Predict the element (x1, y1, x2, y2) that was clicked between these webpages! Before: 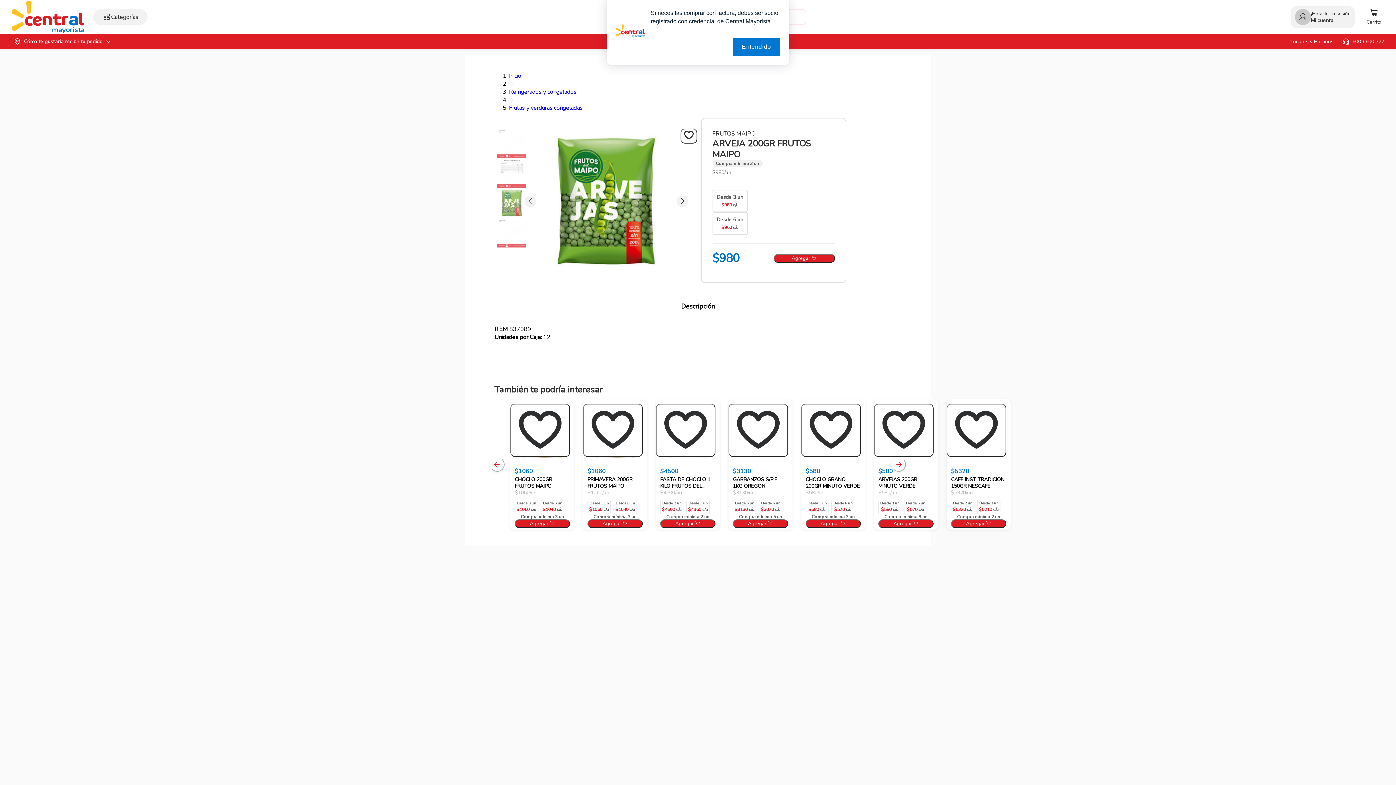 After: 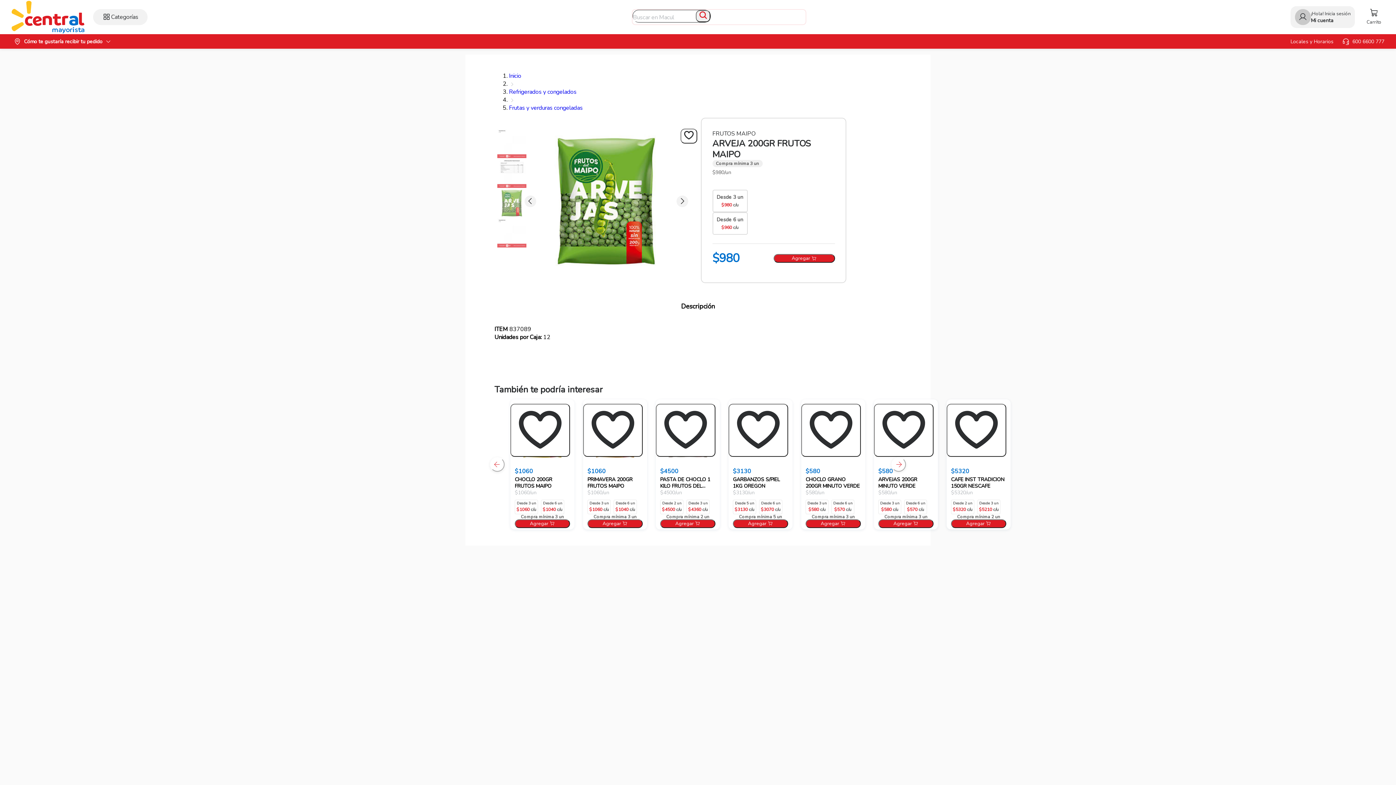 Action: label: Entendido bbox: (733, 37, 780, 56)